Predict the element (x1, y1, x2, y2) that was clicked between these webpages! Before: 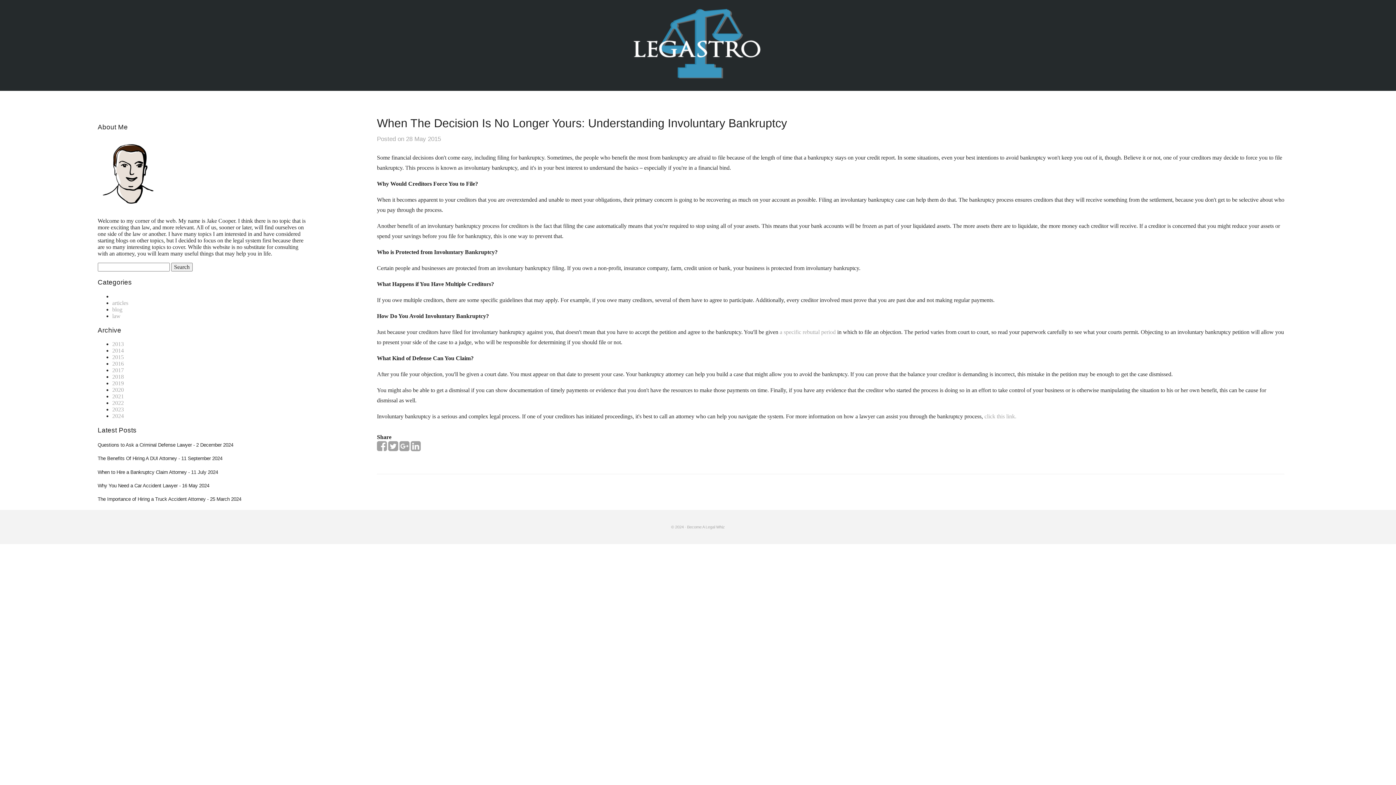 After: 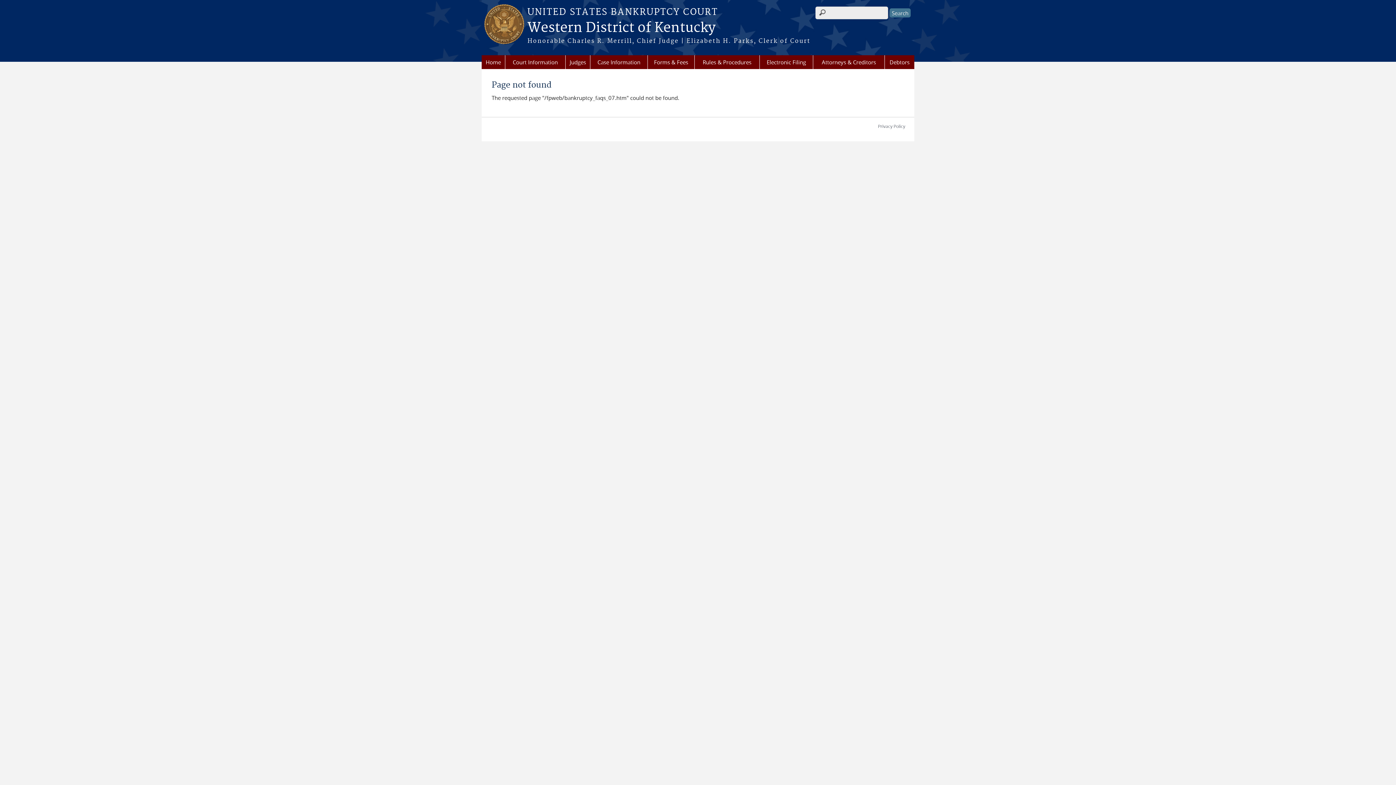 Action: label: a specific rebuttal period bbox: (779, 329, 835, 335)